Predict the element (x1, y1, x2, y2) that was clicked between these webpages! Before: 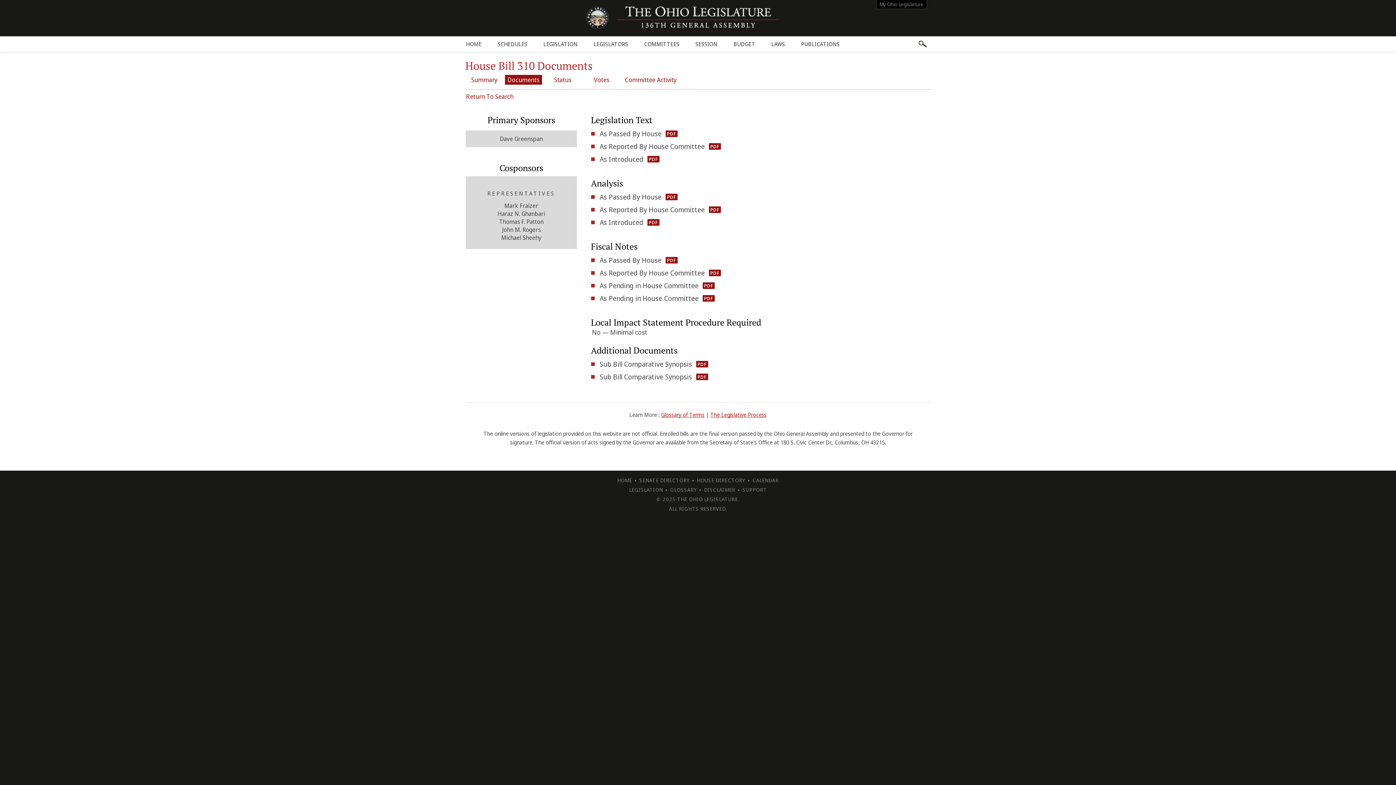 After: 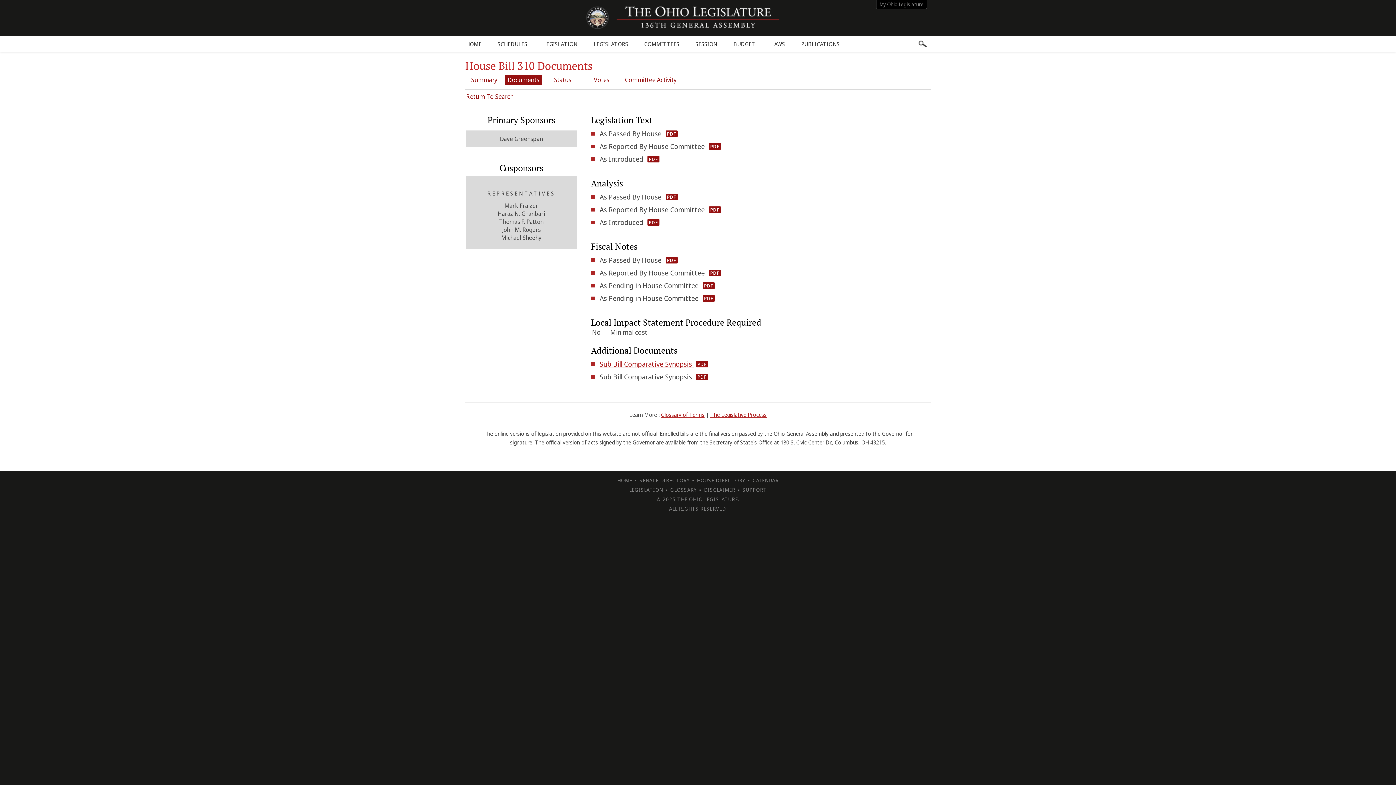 Action: label: Sub Bill Comparative Synopsis PDF bbox: (599, 359, 708, 369)